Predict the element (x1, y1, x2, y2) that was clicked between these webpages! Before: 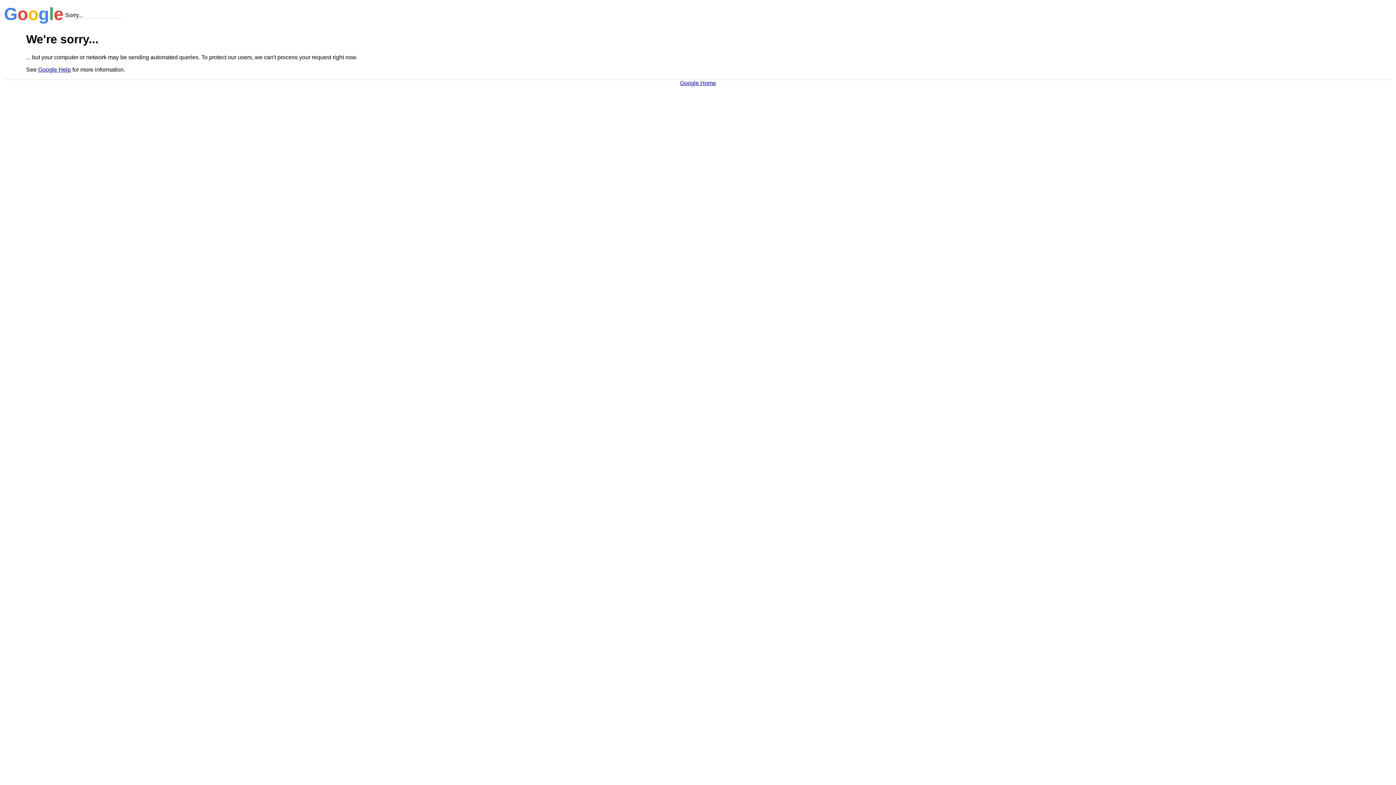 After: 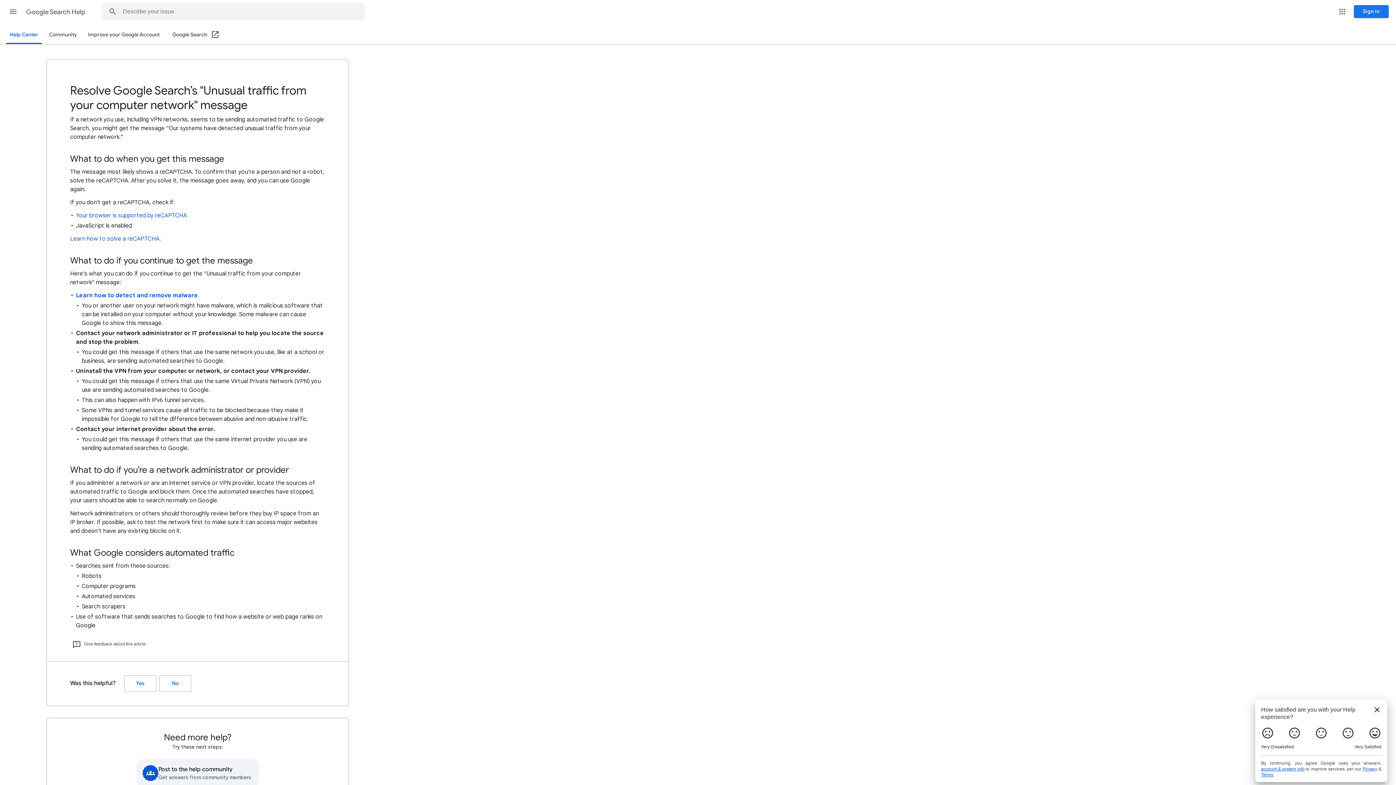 Action: label: Google Help bbox: (38, 66, 70, 72)